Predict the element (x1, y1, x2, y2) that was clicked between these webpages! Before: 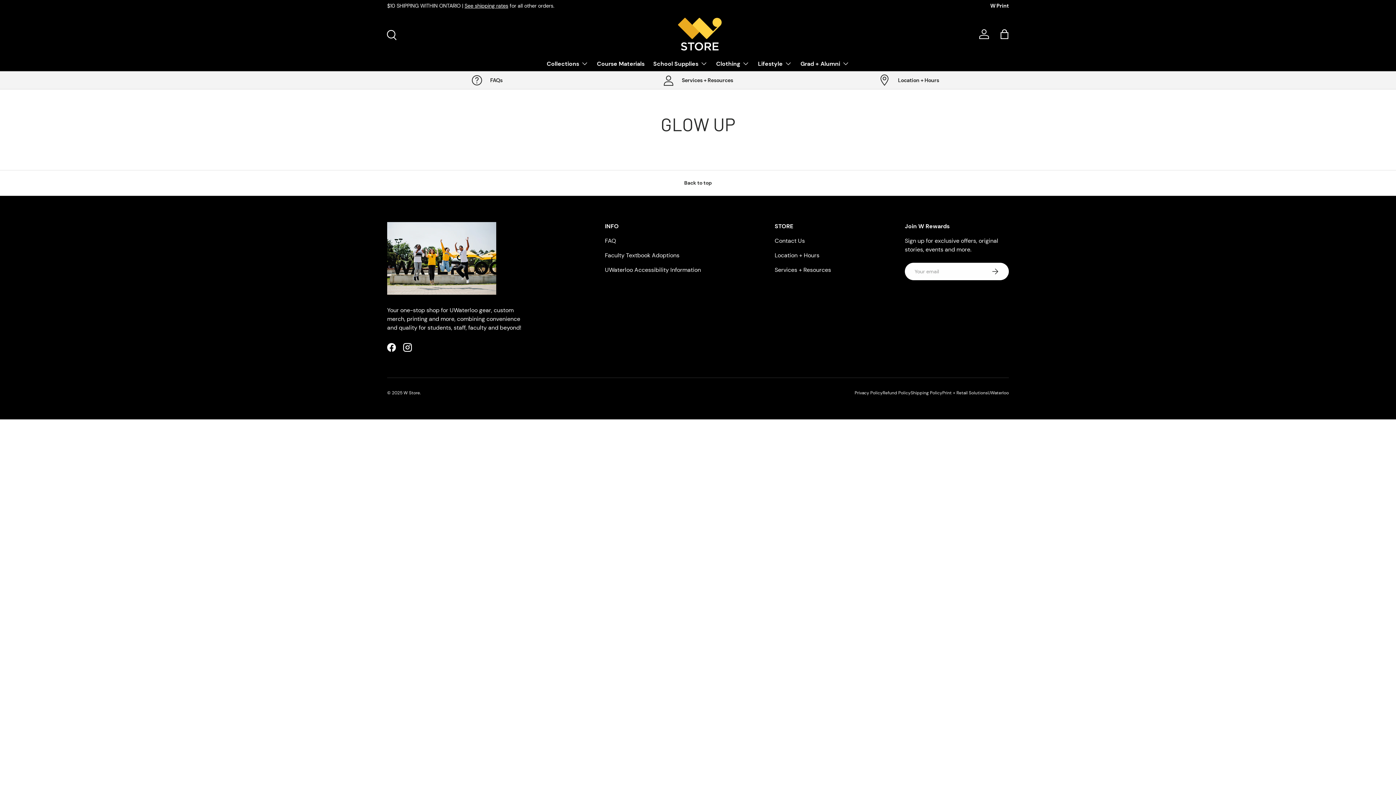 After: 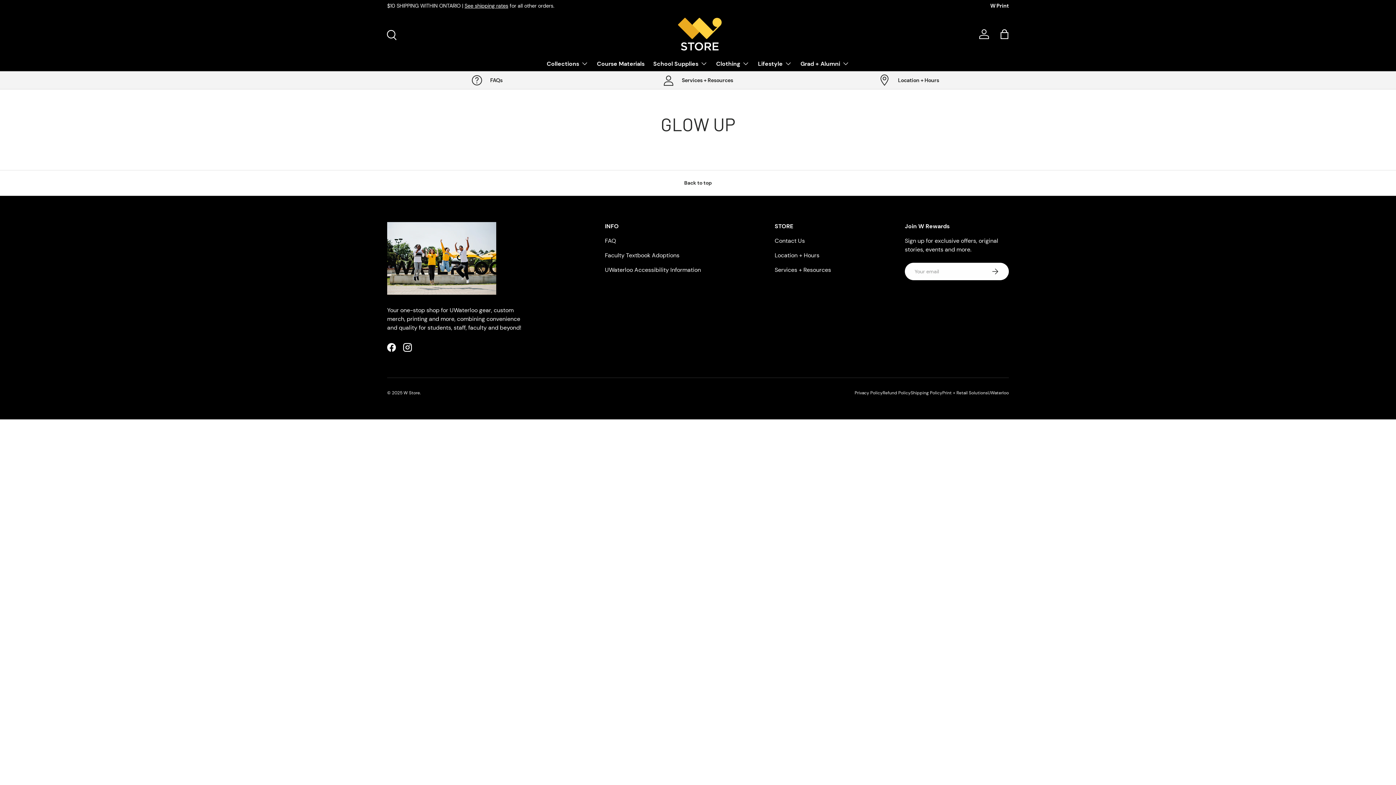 Action: label: Back to top bbox: (0, 170, 1396, 196)